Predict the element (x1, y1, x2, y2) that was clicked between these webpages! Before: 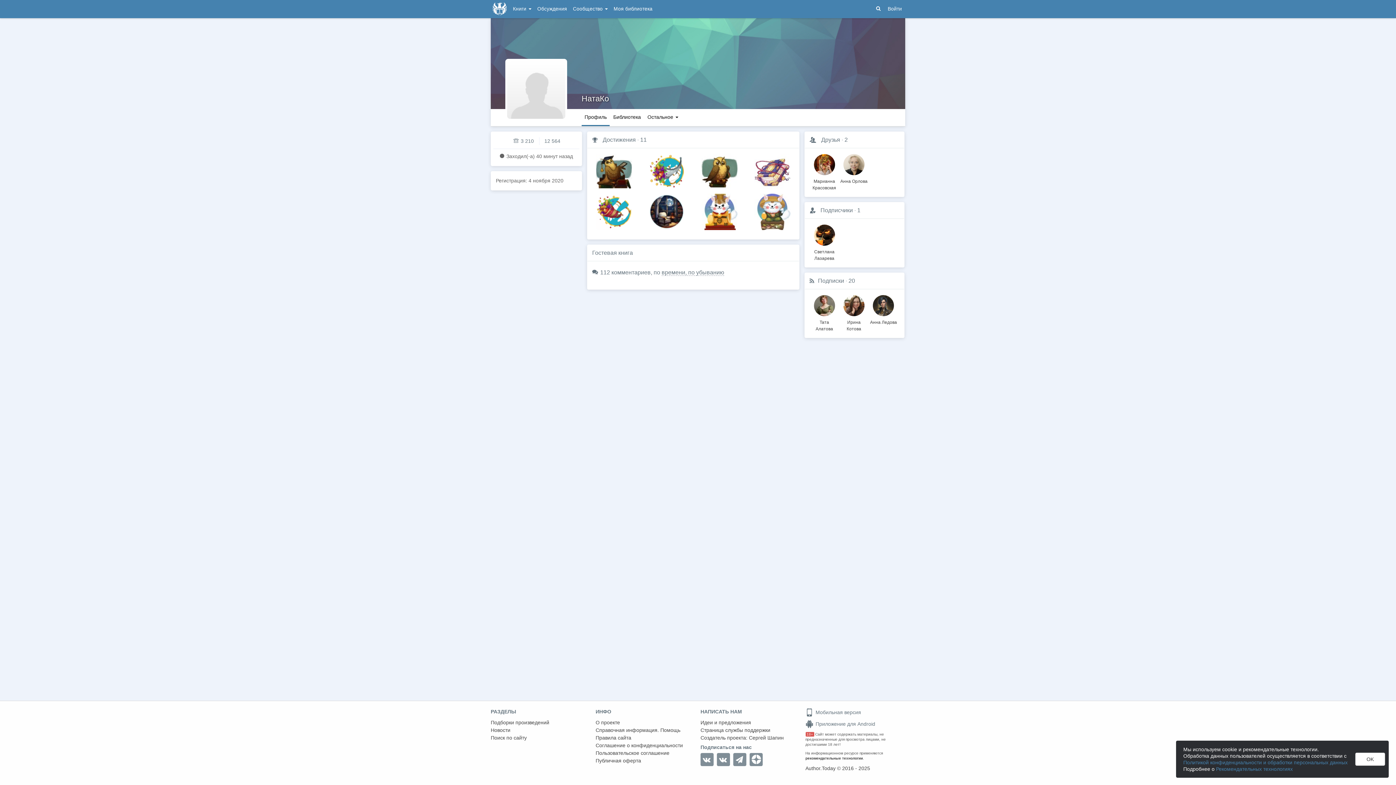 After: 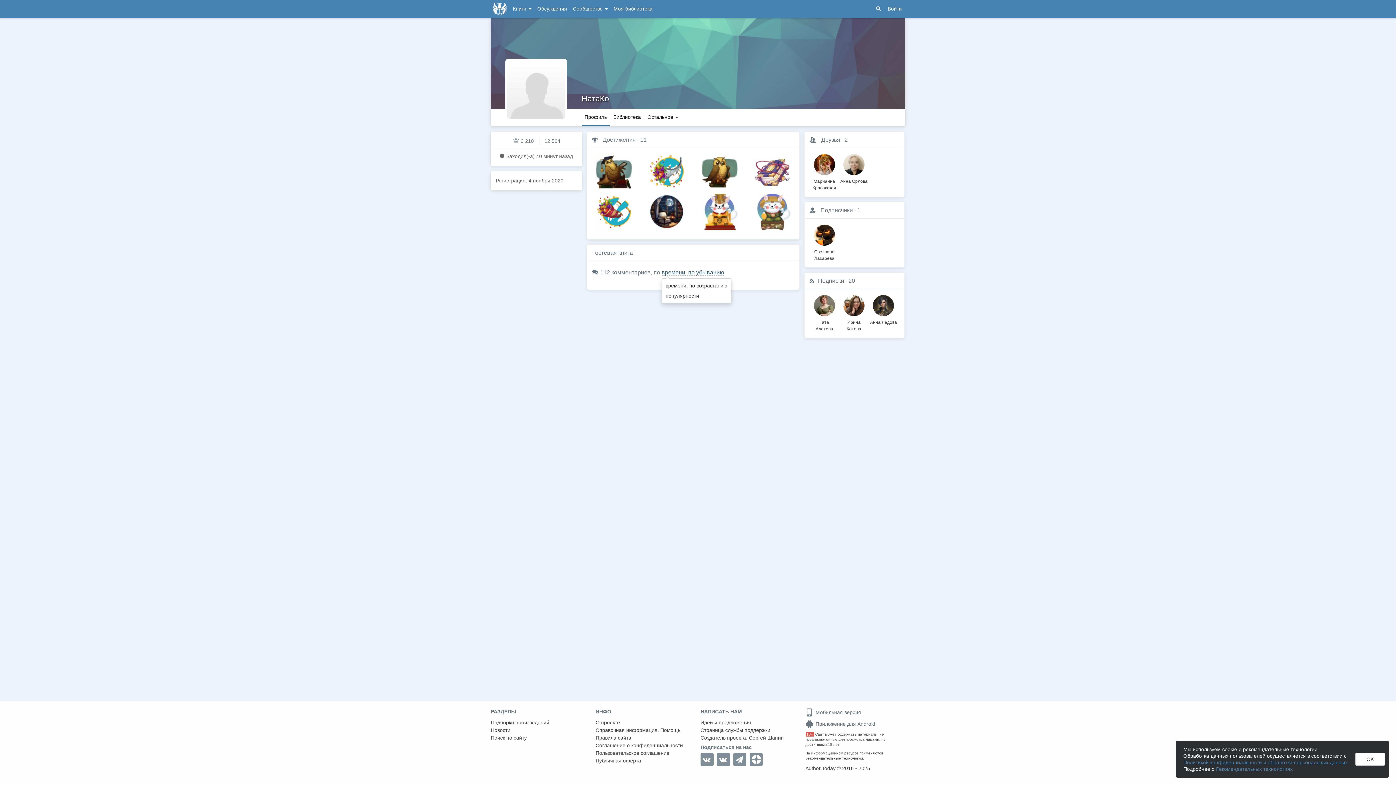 Action: bbox: (661, 269, 724, 276) label: времени, по убыванию